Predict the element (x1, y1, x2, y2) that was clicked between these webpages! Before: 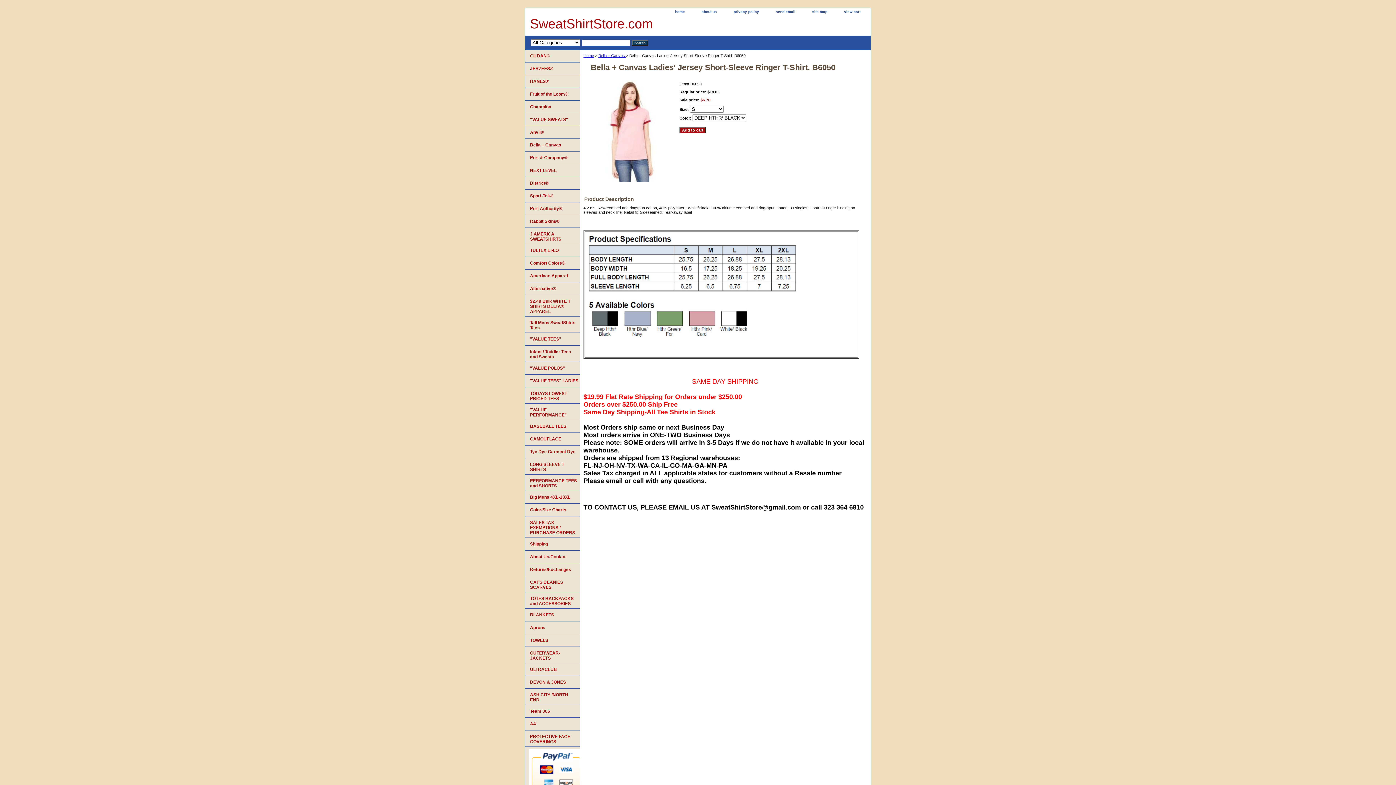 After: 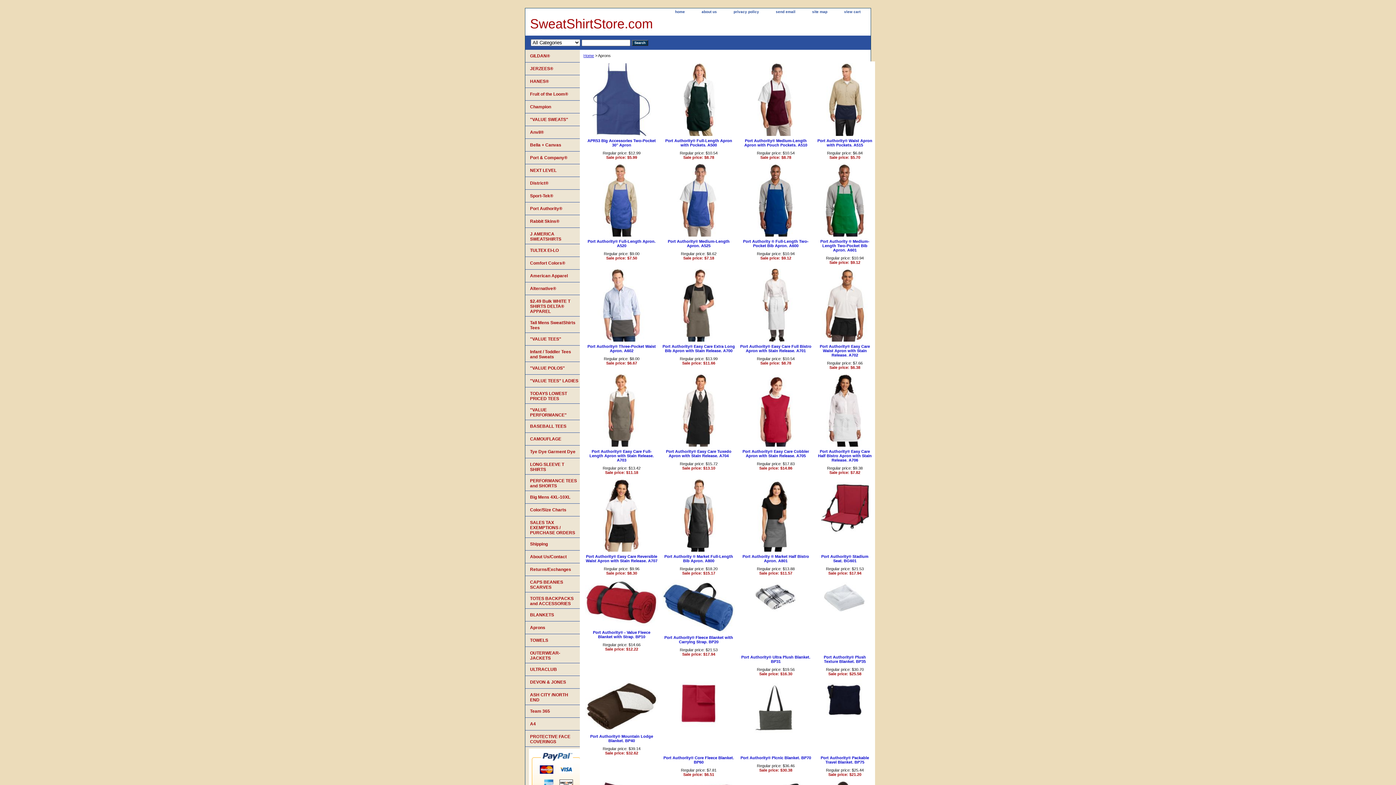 Action: bbox: (525, 621, 580, 634) label: Aprons